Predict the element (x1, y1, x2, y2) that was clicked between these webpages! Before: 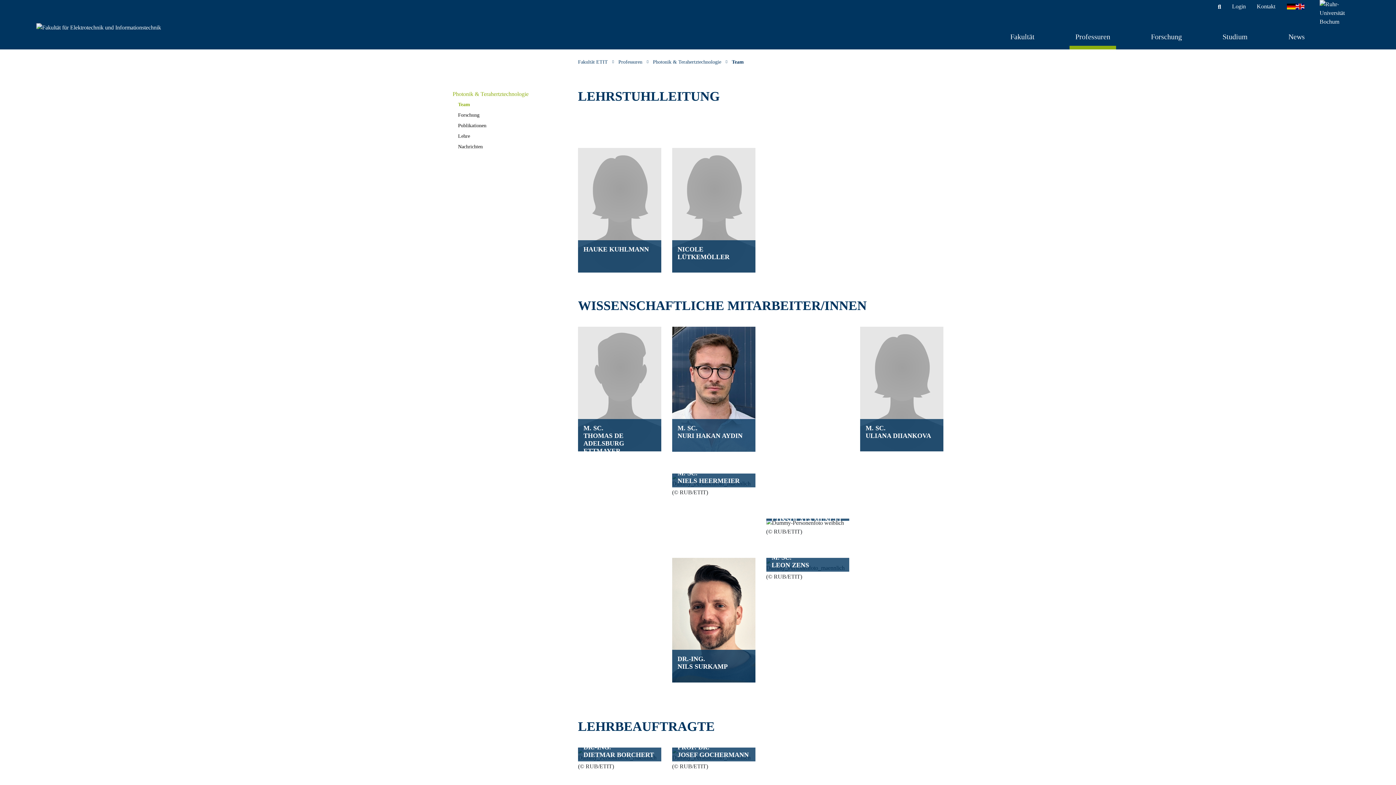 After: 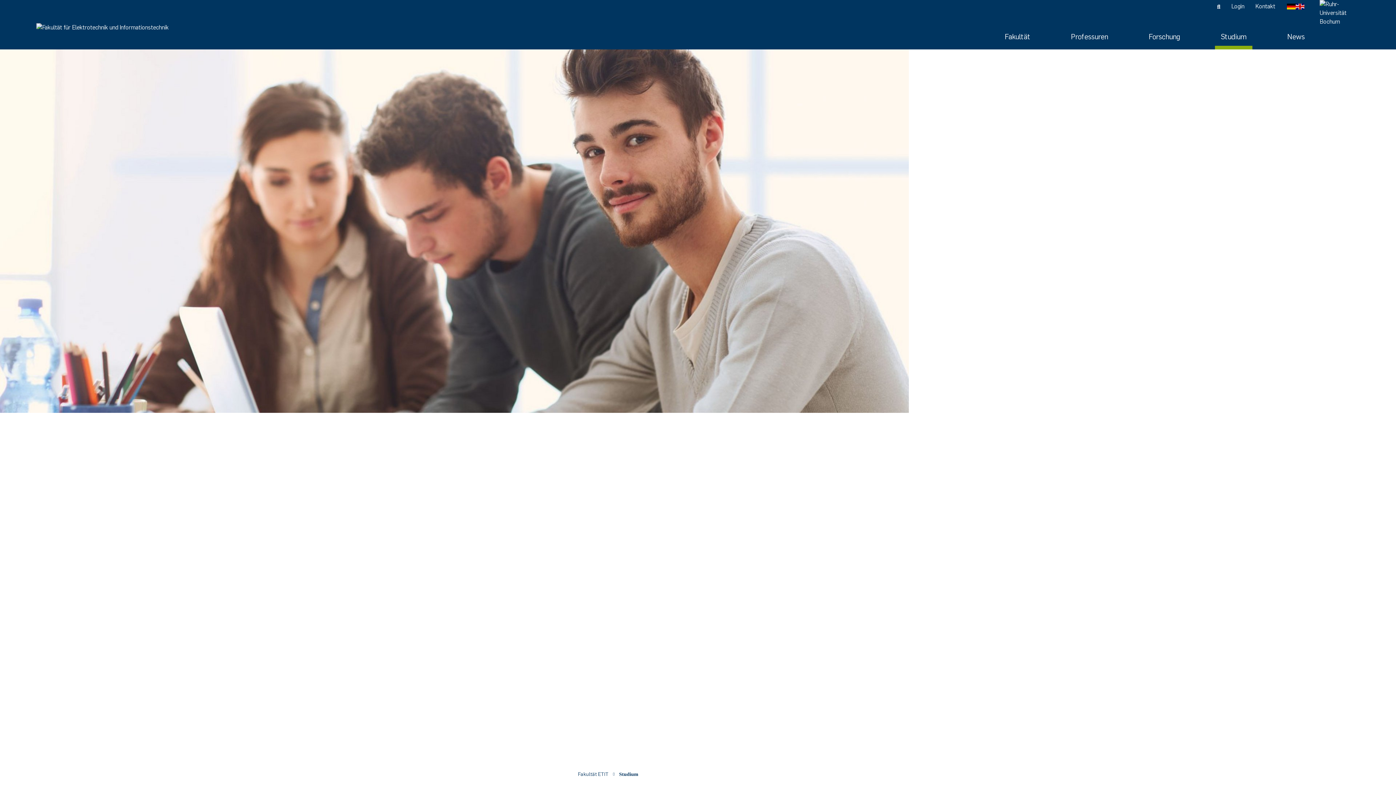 Action: bbox: (1217, 24, 1253, 49) label: Studium